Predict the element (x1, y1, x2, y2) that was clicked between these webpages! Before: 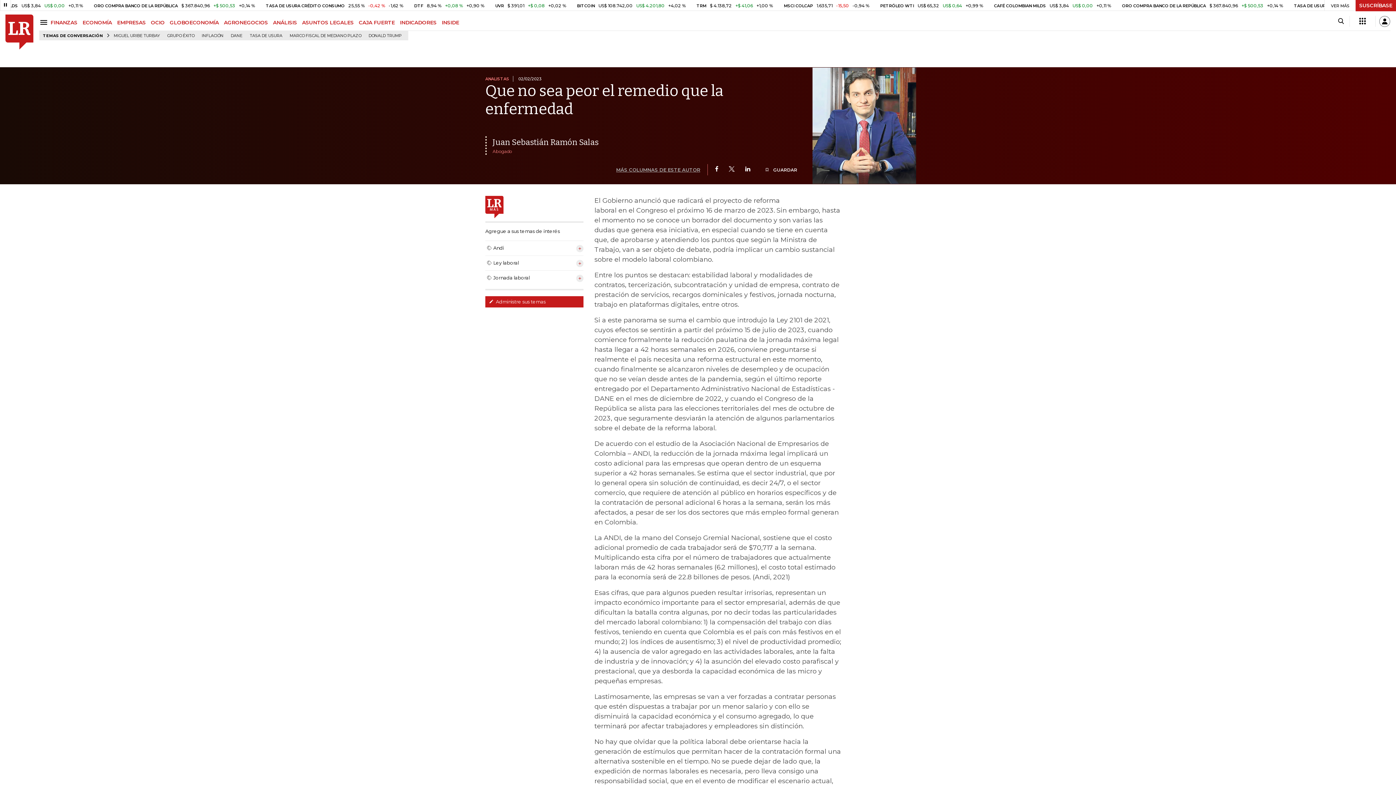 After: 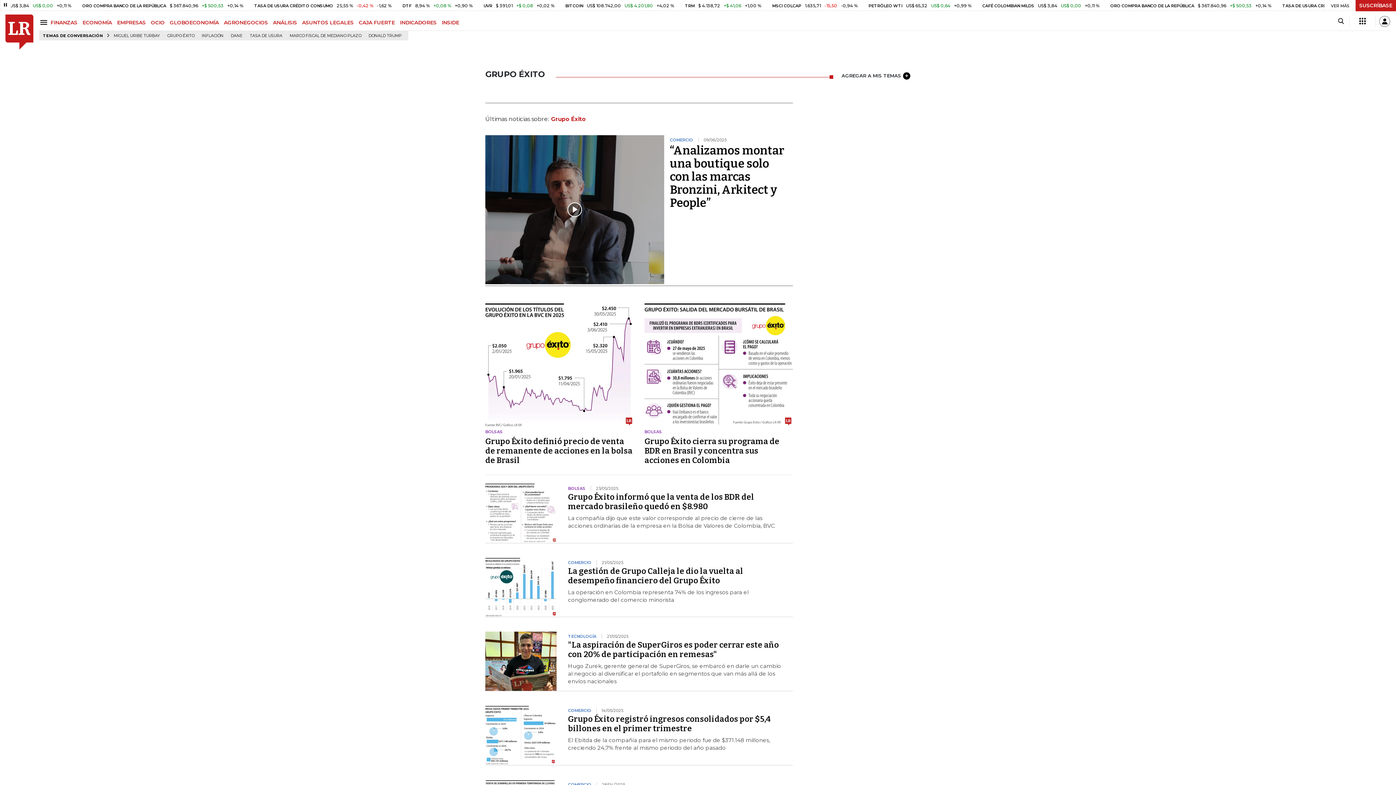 Action: bbox: (164, 31, 197, 40) label: GRUPO ÉXITO